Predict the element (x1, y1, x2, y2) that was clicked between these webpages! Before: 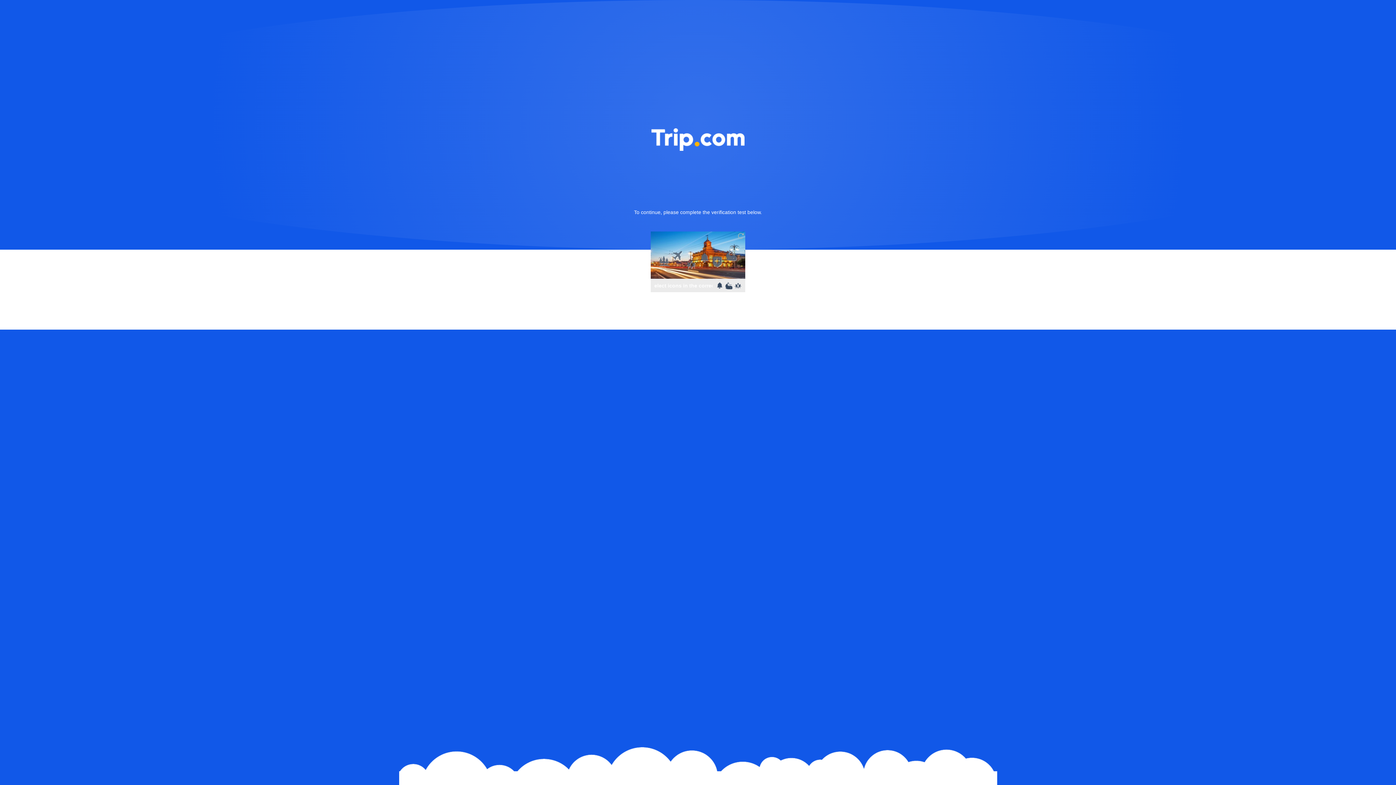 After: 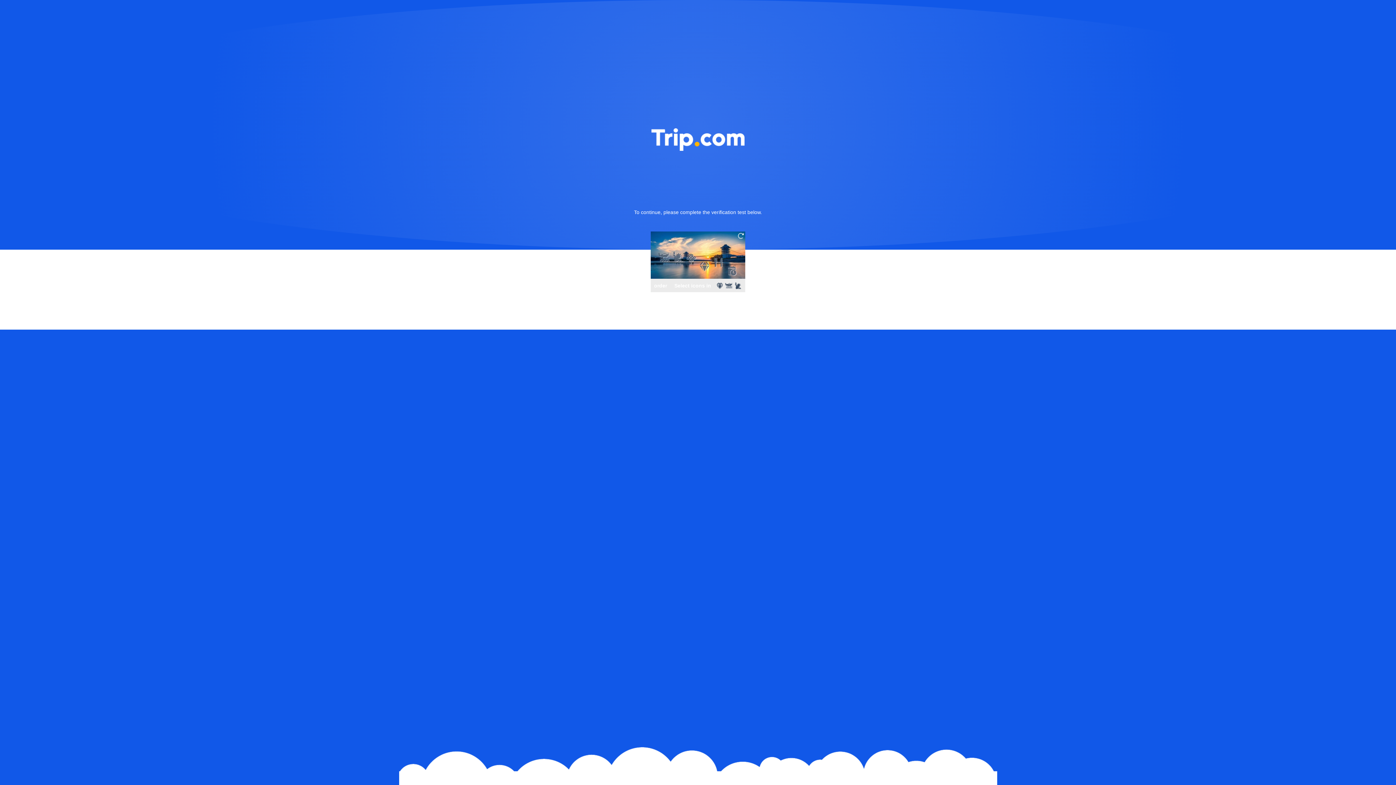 Action: bbox: (736, 231, 745, 240)